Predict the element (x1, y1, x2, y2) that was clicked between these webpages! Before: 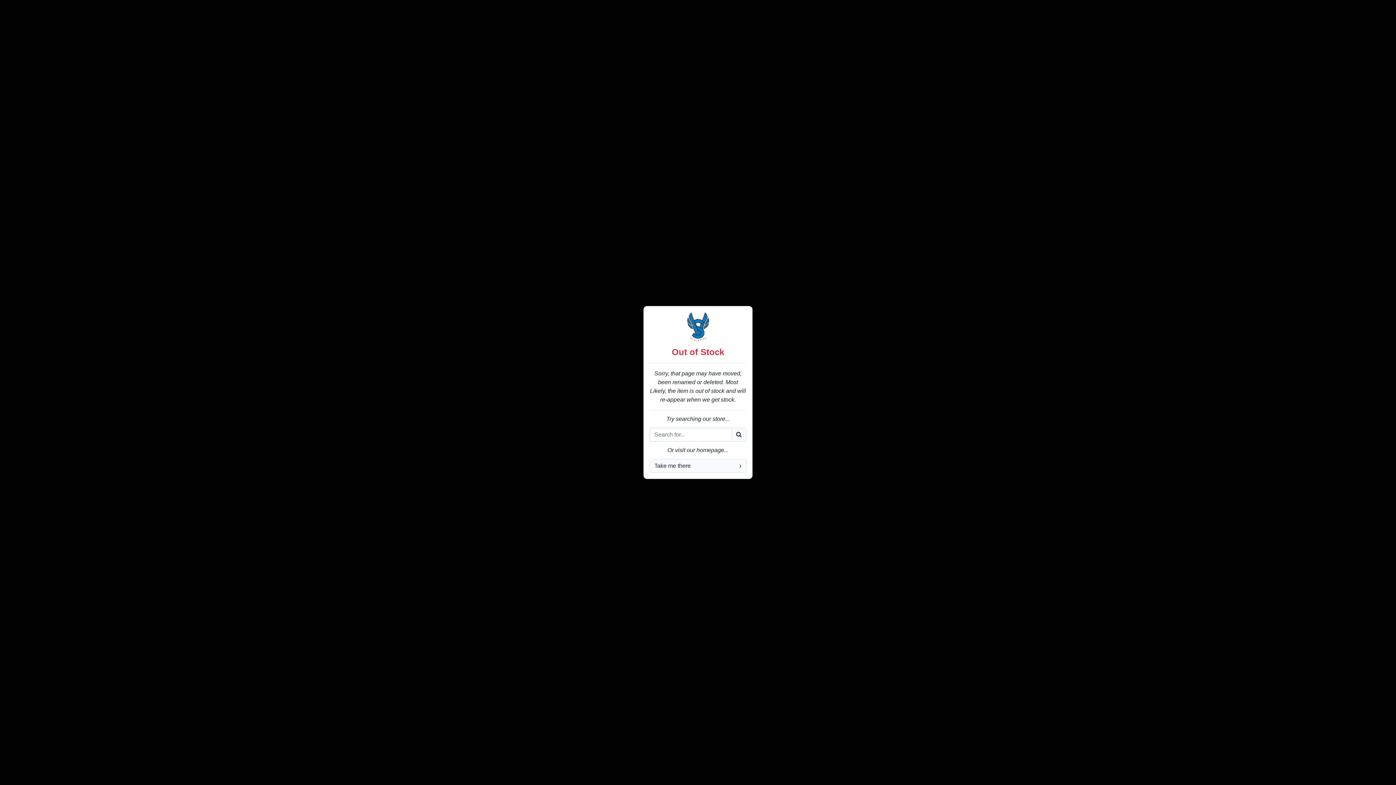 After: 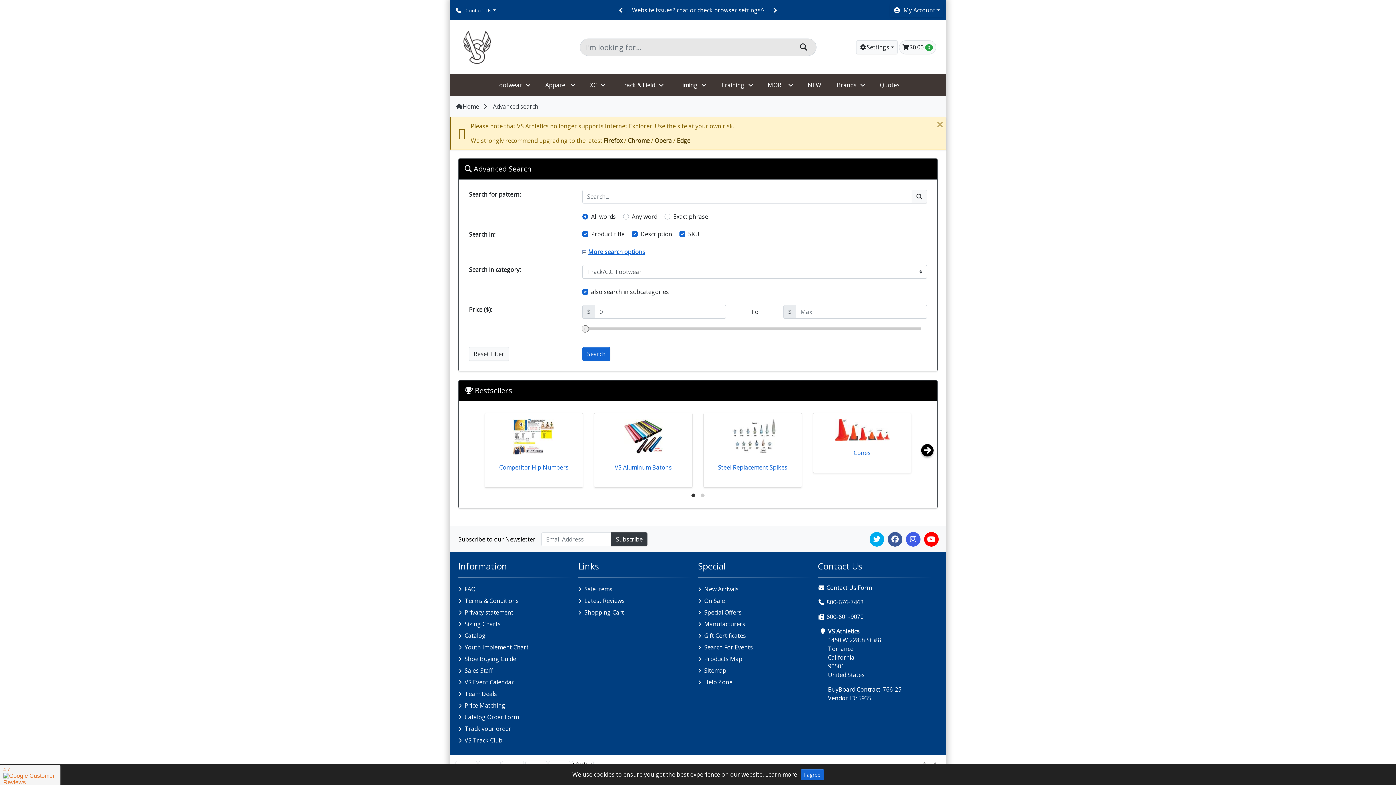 Action: bbox: (731, 428, 746, 441)